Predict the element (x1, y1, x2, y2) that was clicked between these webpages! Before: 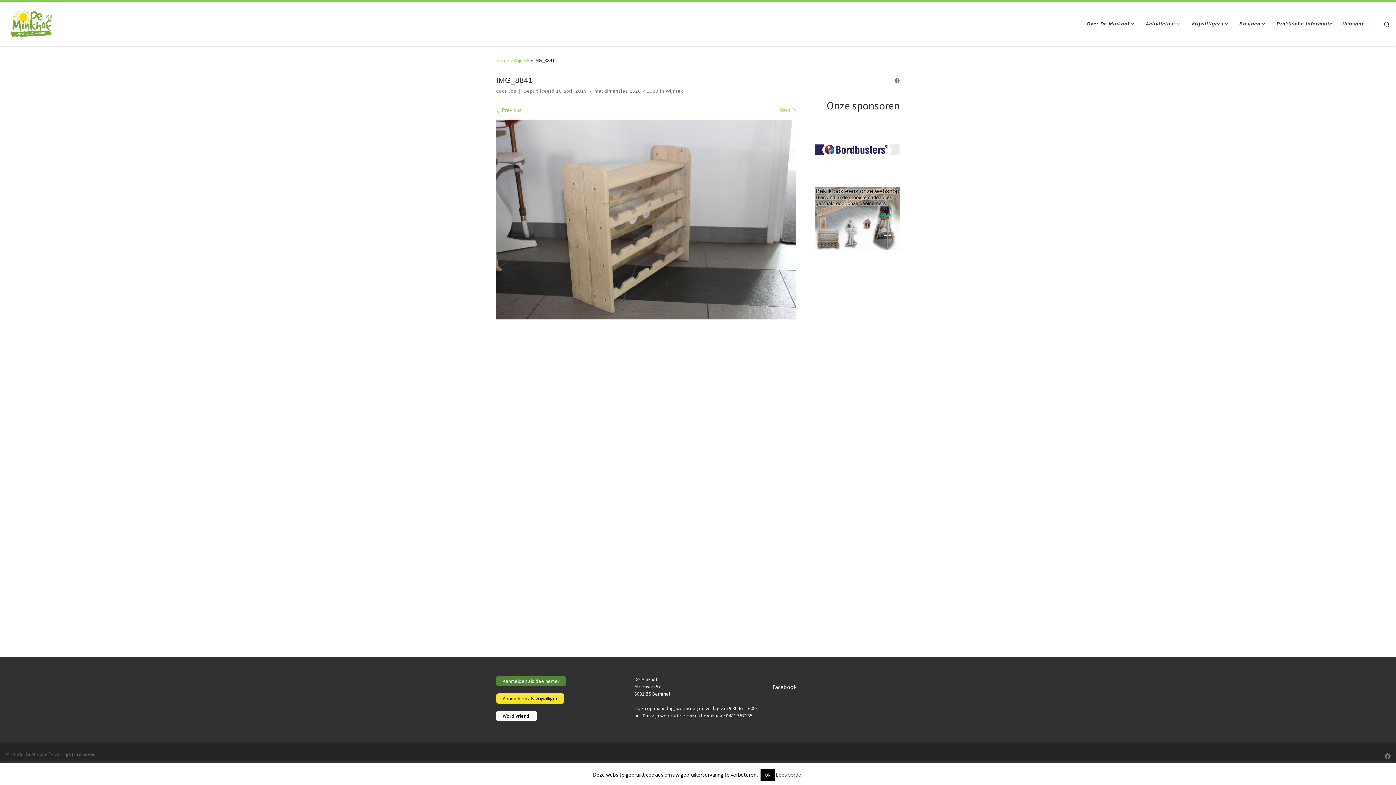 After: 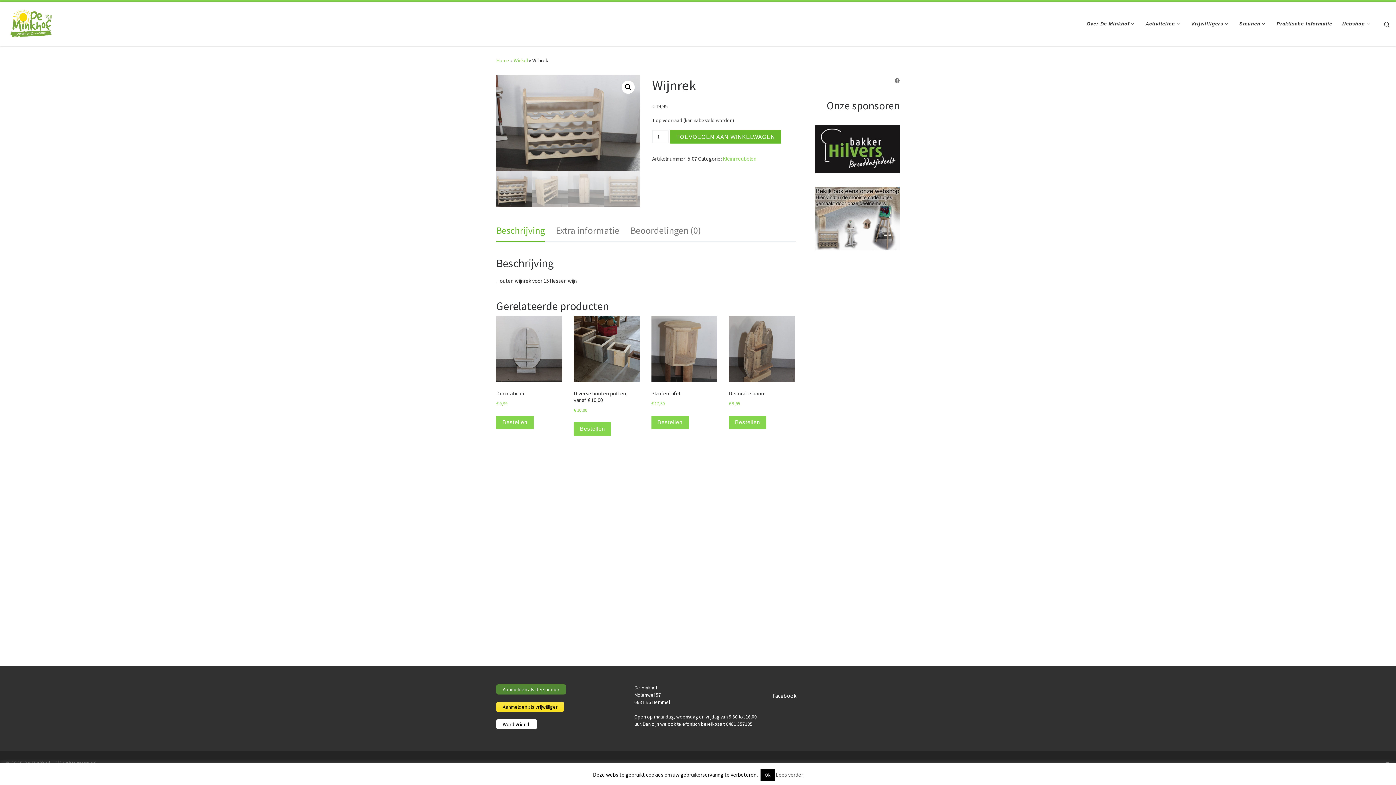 Action: label: Wijnrek bbox: (513, 57, 529, 63)